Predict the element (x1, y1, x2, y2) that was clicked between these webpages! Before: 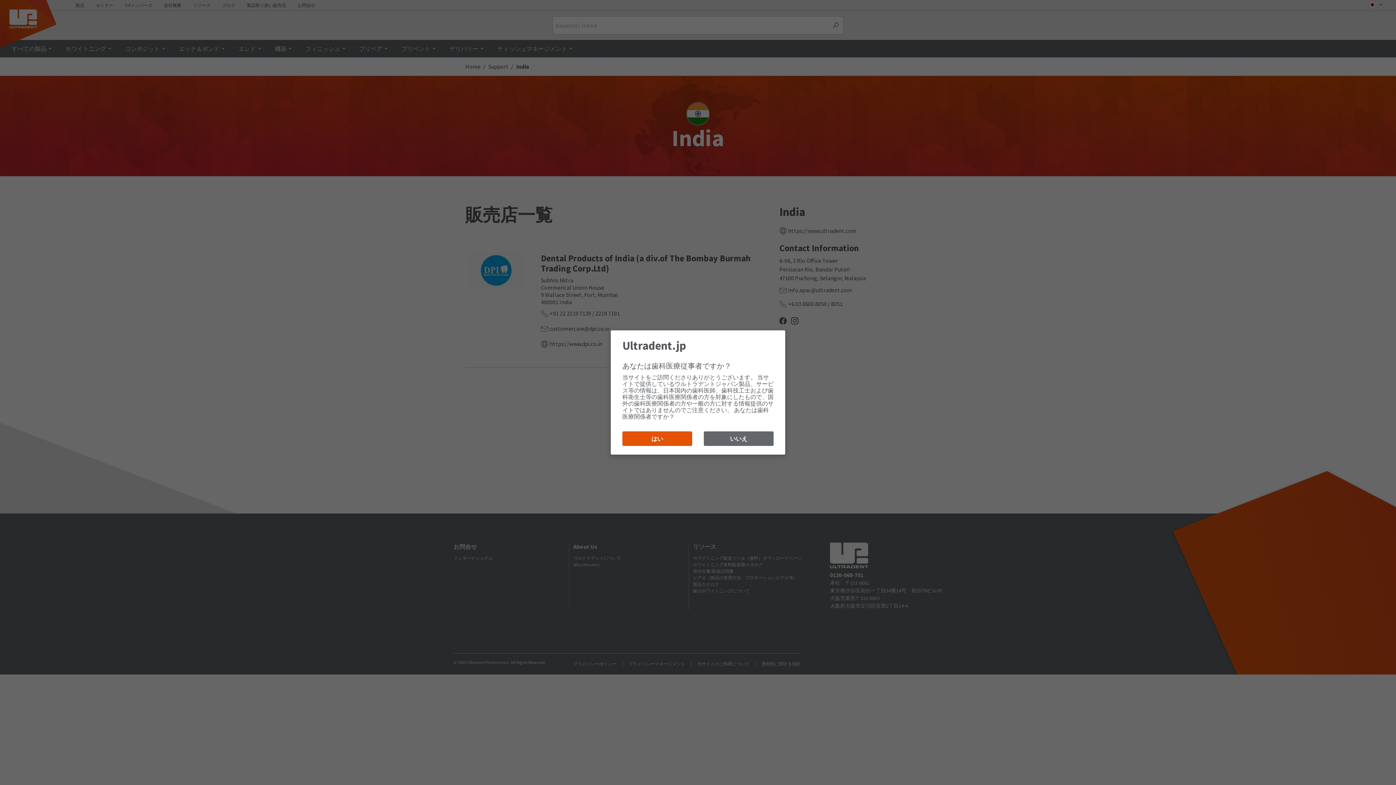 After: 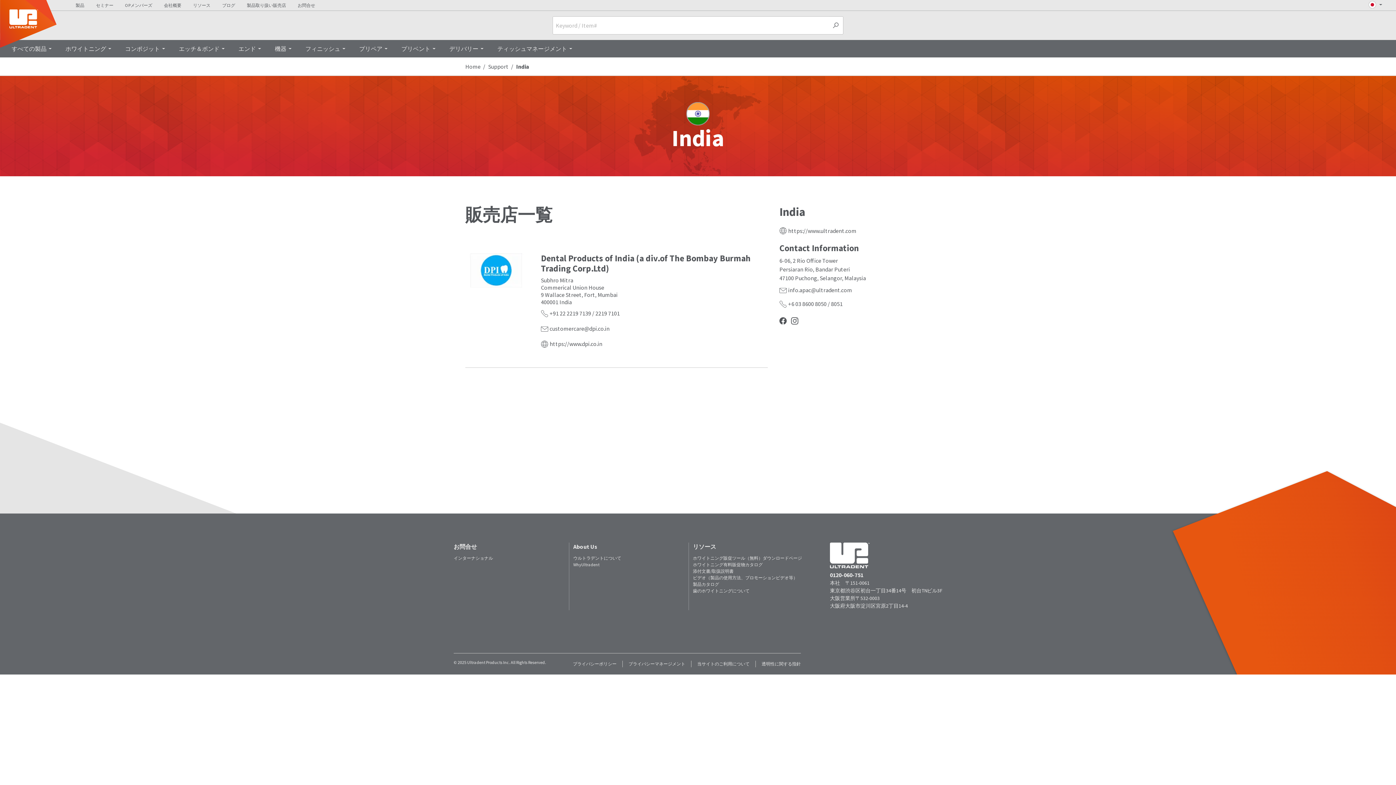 Action: bbox: (622, 431, 692, 446) label: はい